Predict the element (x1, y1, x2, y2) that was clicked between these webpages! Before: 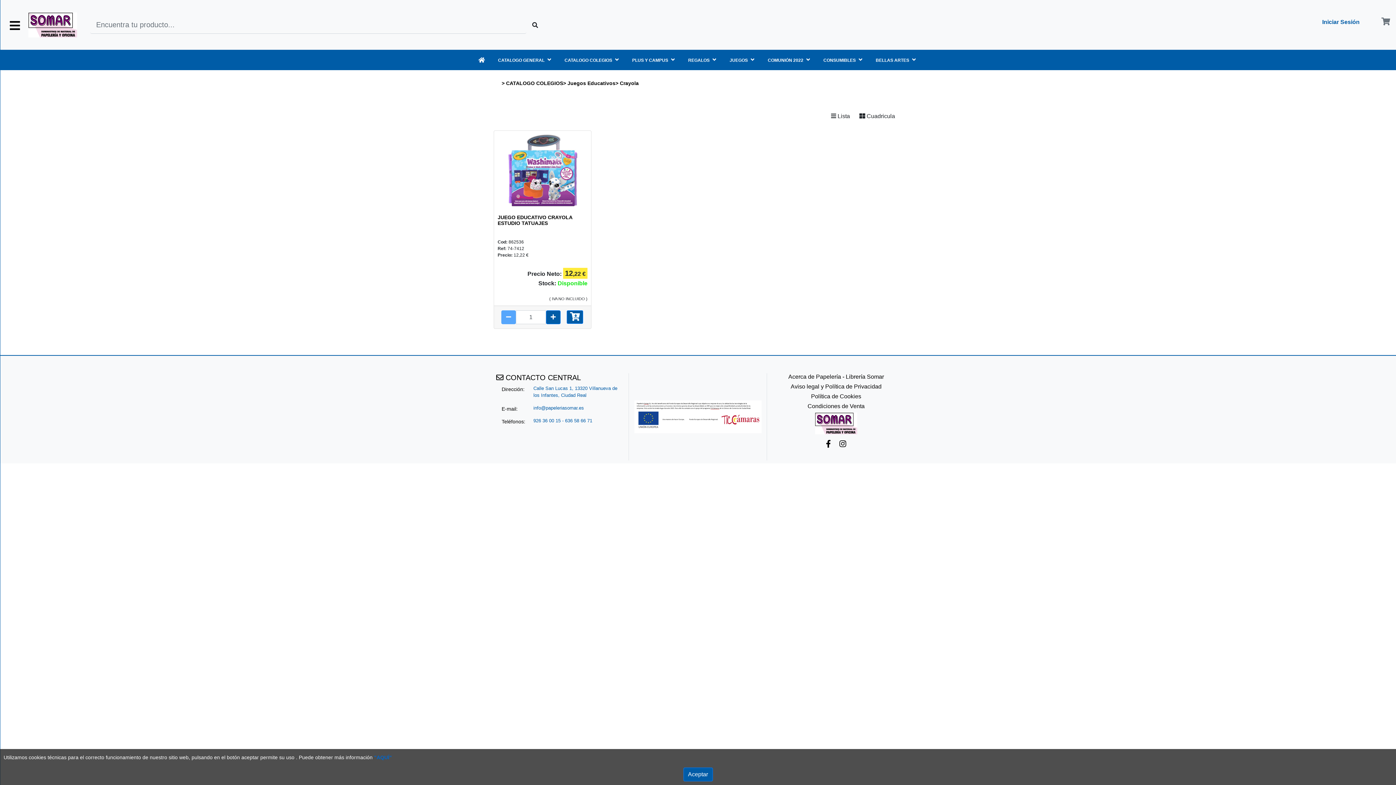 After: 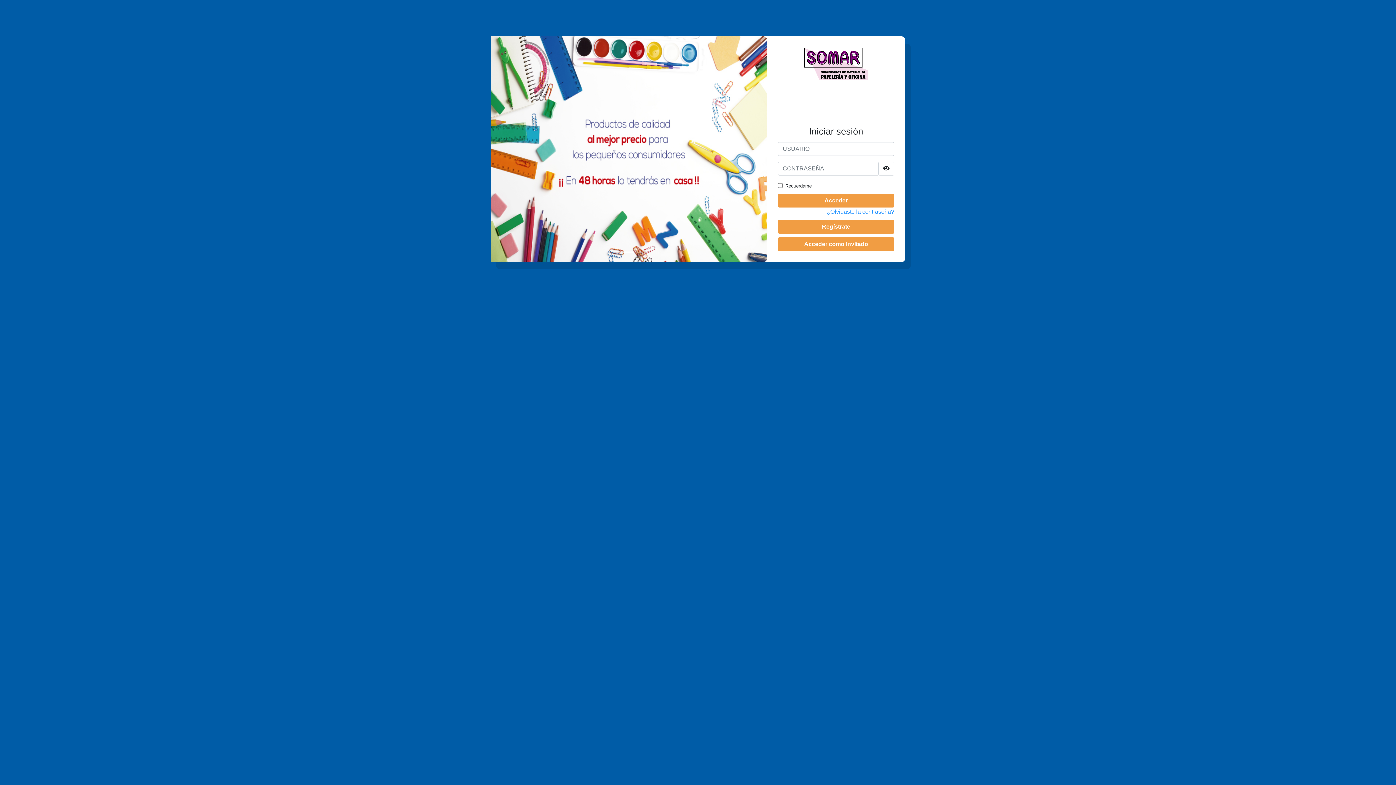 Action: label: Iniciar Sesión bbox: (1322, 18, 1360, 24)